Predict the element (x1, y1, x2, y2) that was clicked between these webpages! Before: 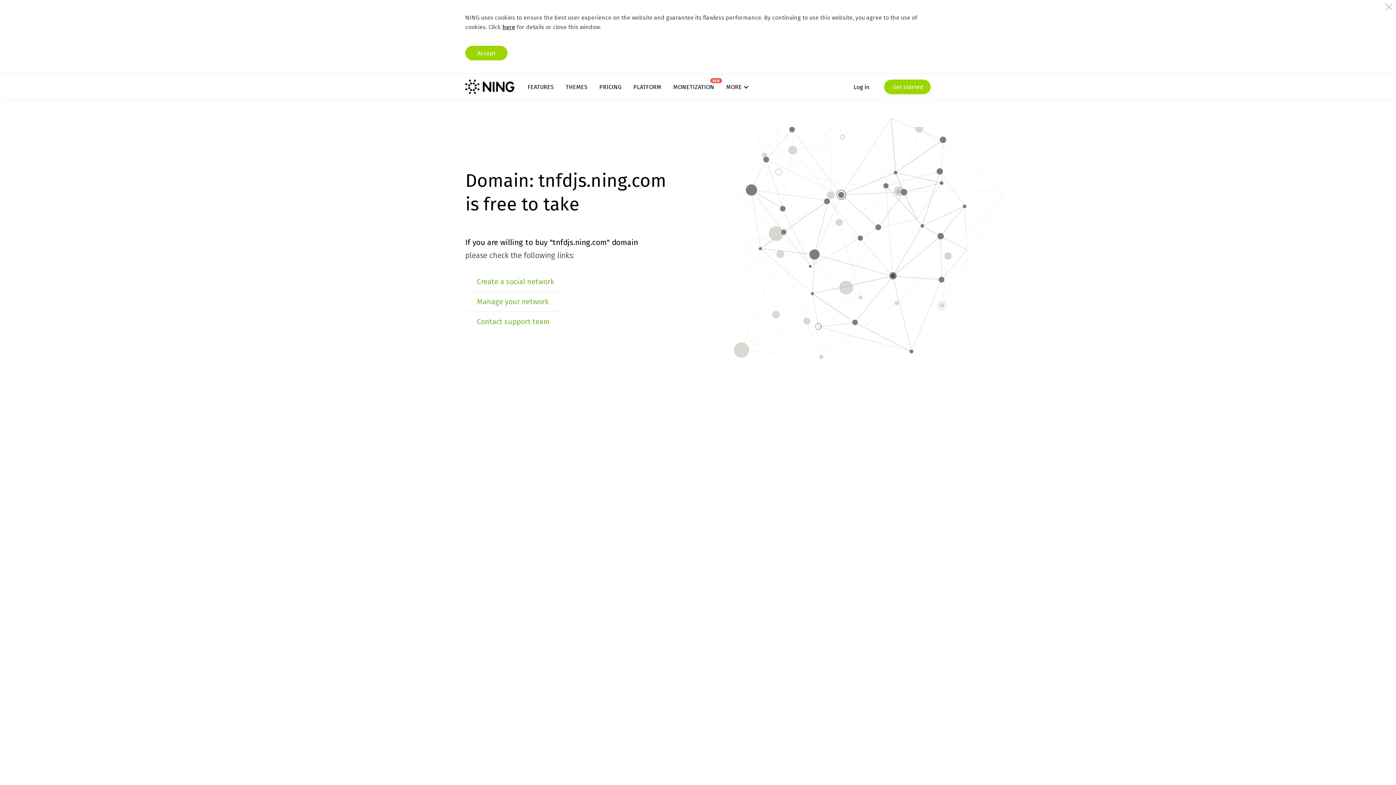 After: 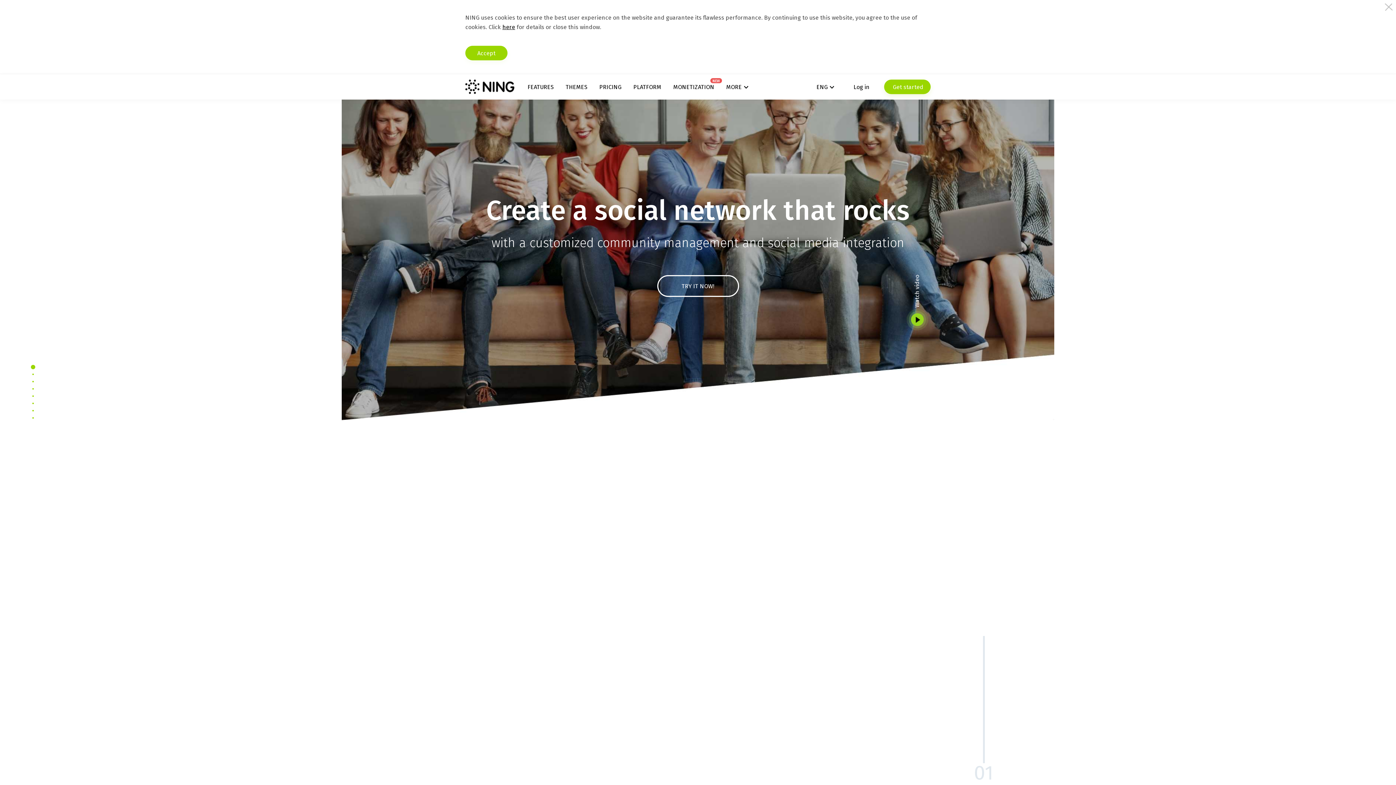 Action: bbox: (465, 79, 514, 94)